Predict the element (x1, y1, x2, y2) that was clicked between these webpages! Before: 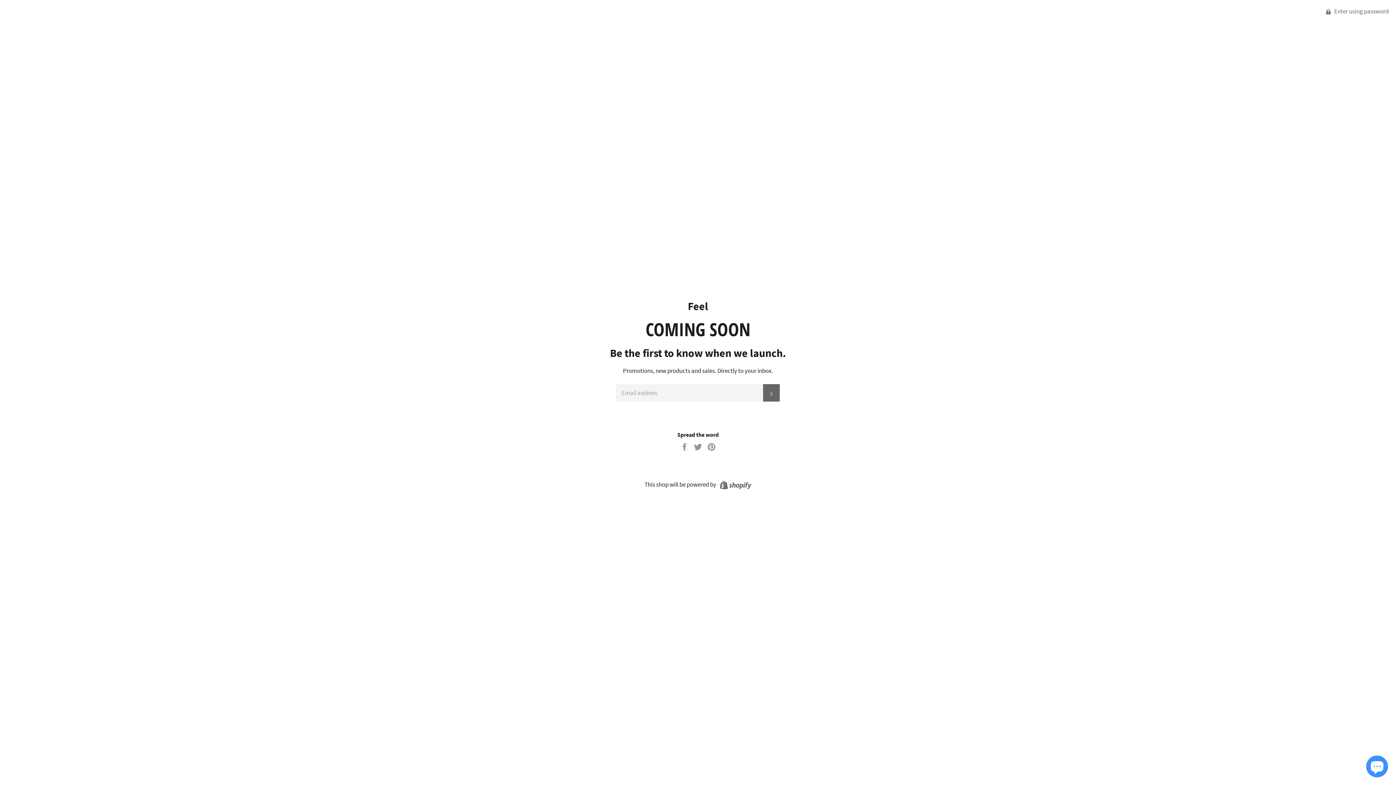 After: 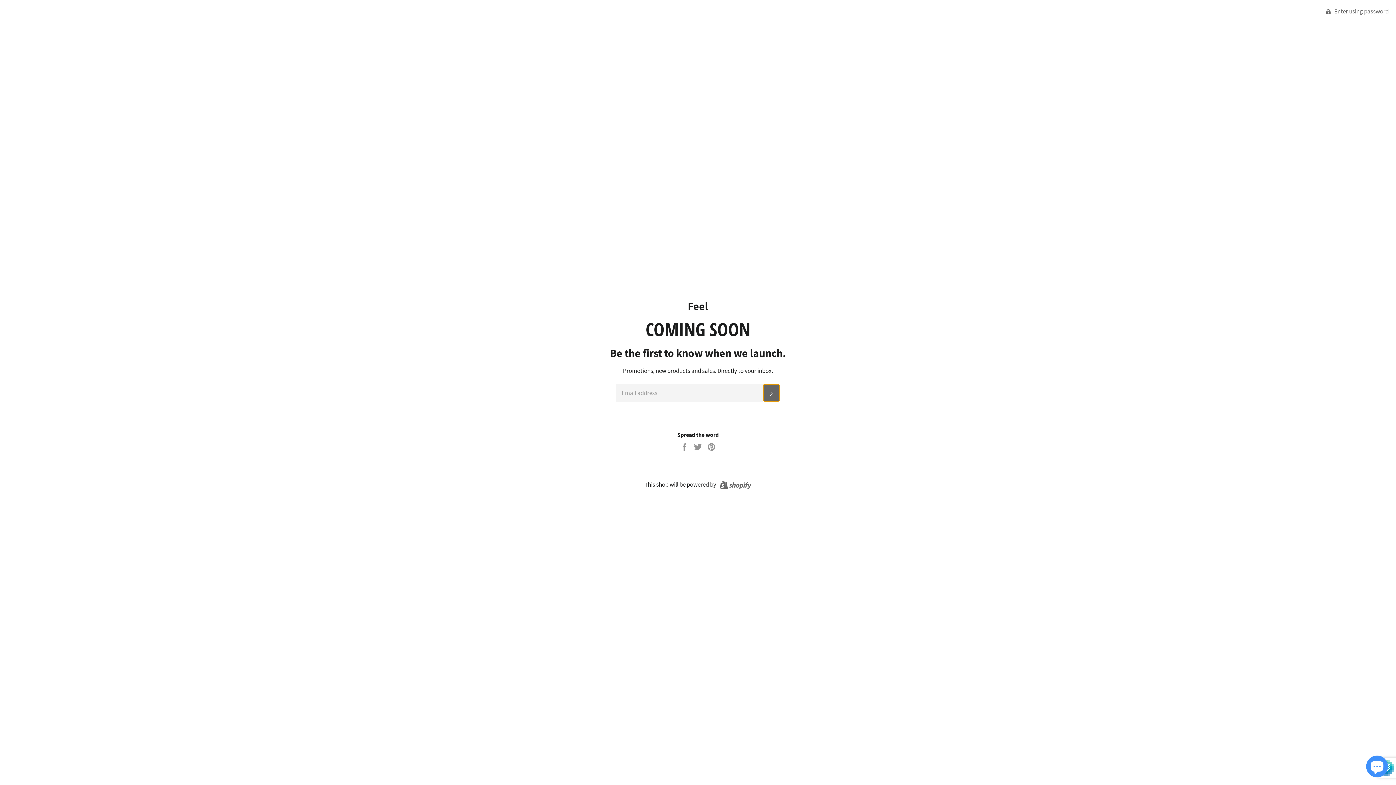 Action: bbox: (763, 384, 780, 401) label: SUBSCRIBE